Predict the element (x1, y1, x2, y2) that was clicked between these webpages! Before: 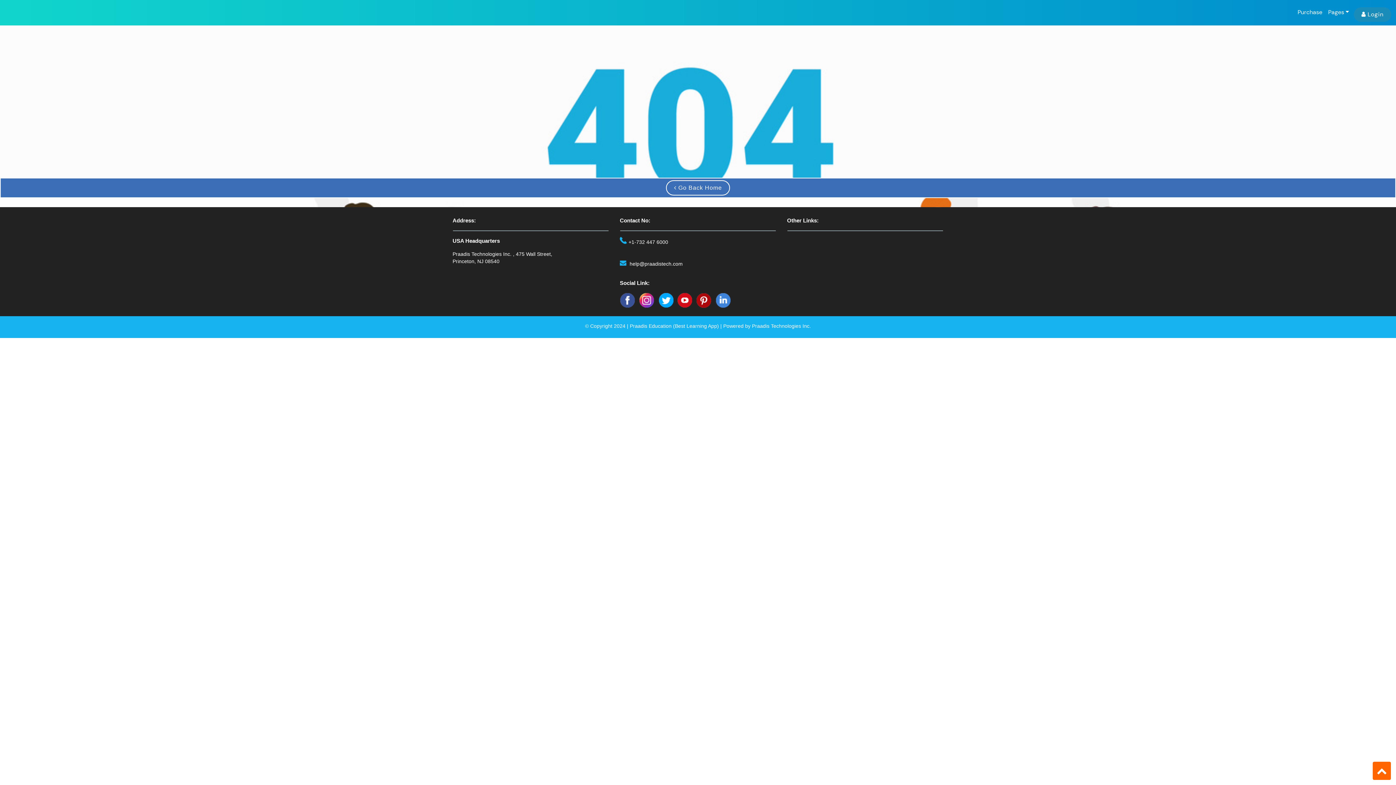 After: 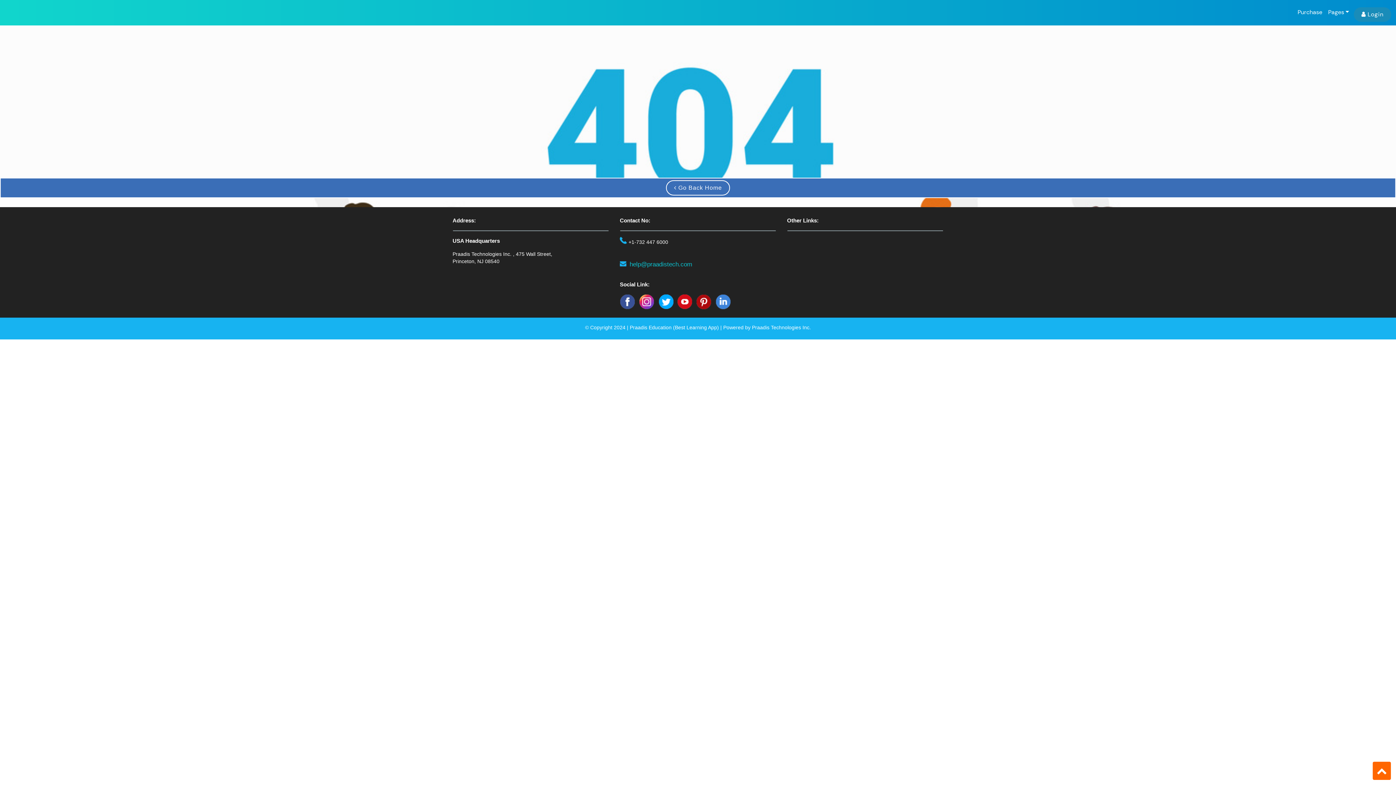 Action: label: help@praadistech.com bbox: (629, 261, 682, 266)